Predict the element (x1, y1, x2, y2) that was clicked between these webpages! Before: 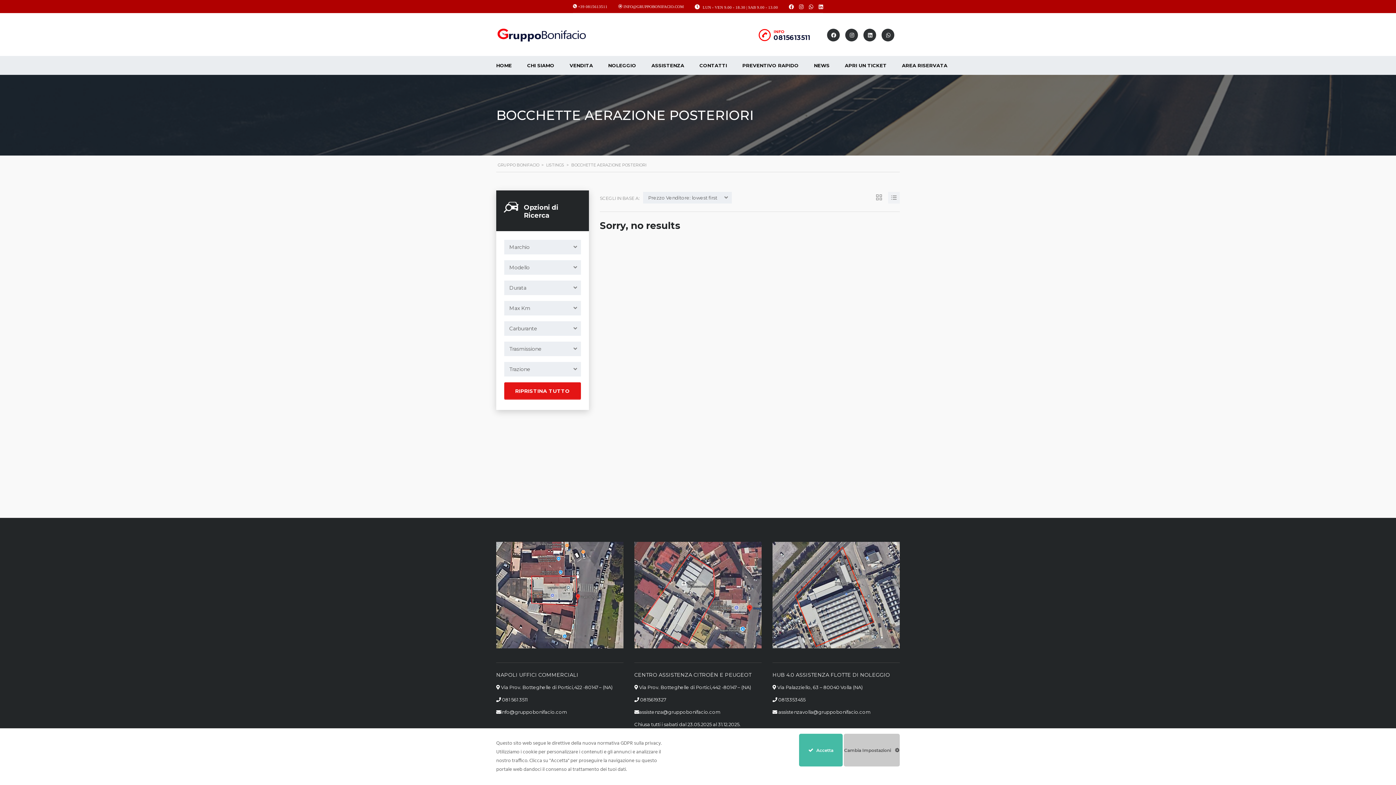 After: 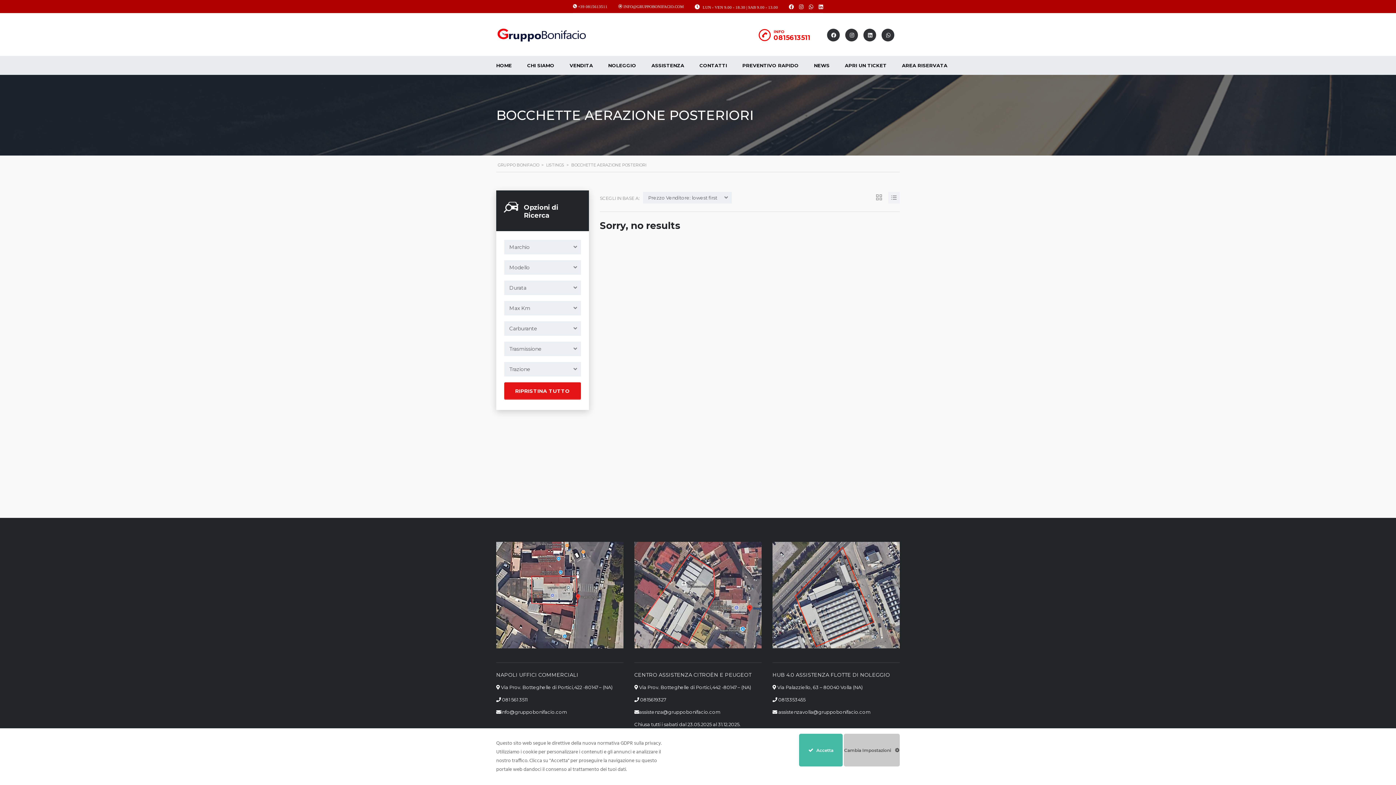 Action: label: 0815613511 bbox: (773, 33, 810, 41)